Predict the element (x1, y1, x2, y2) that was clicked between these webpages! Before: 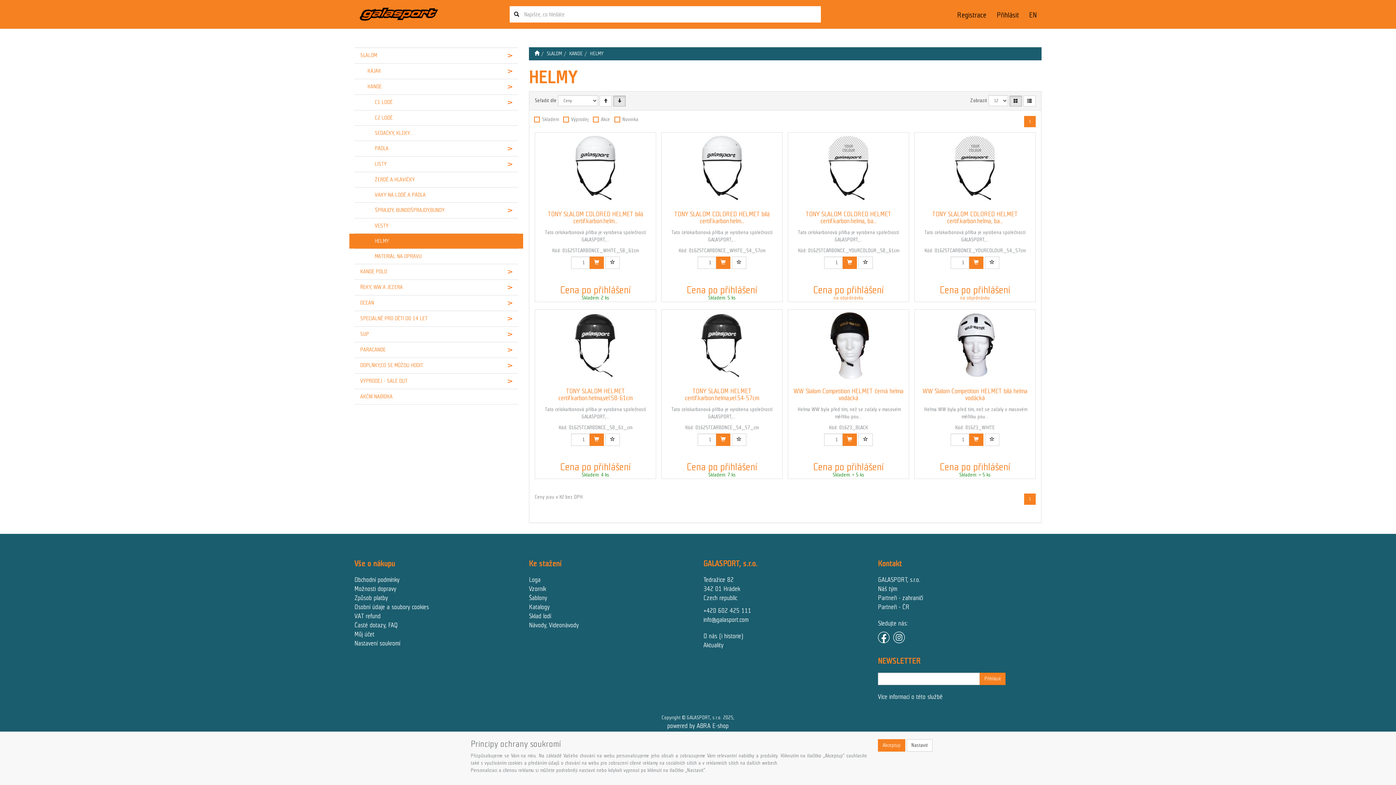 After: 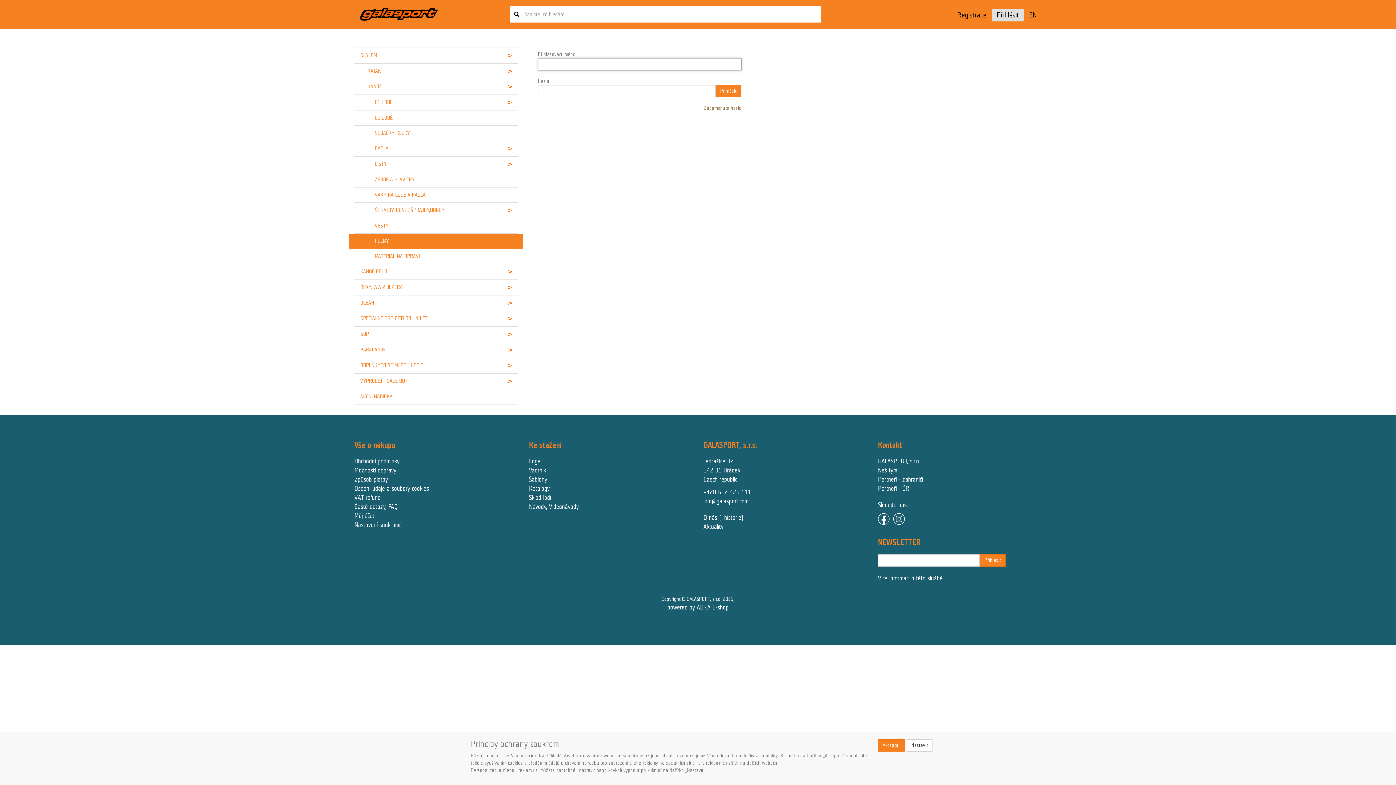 Action: bbox: (732, 433, 746, 446)